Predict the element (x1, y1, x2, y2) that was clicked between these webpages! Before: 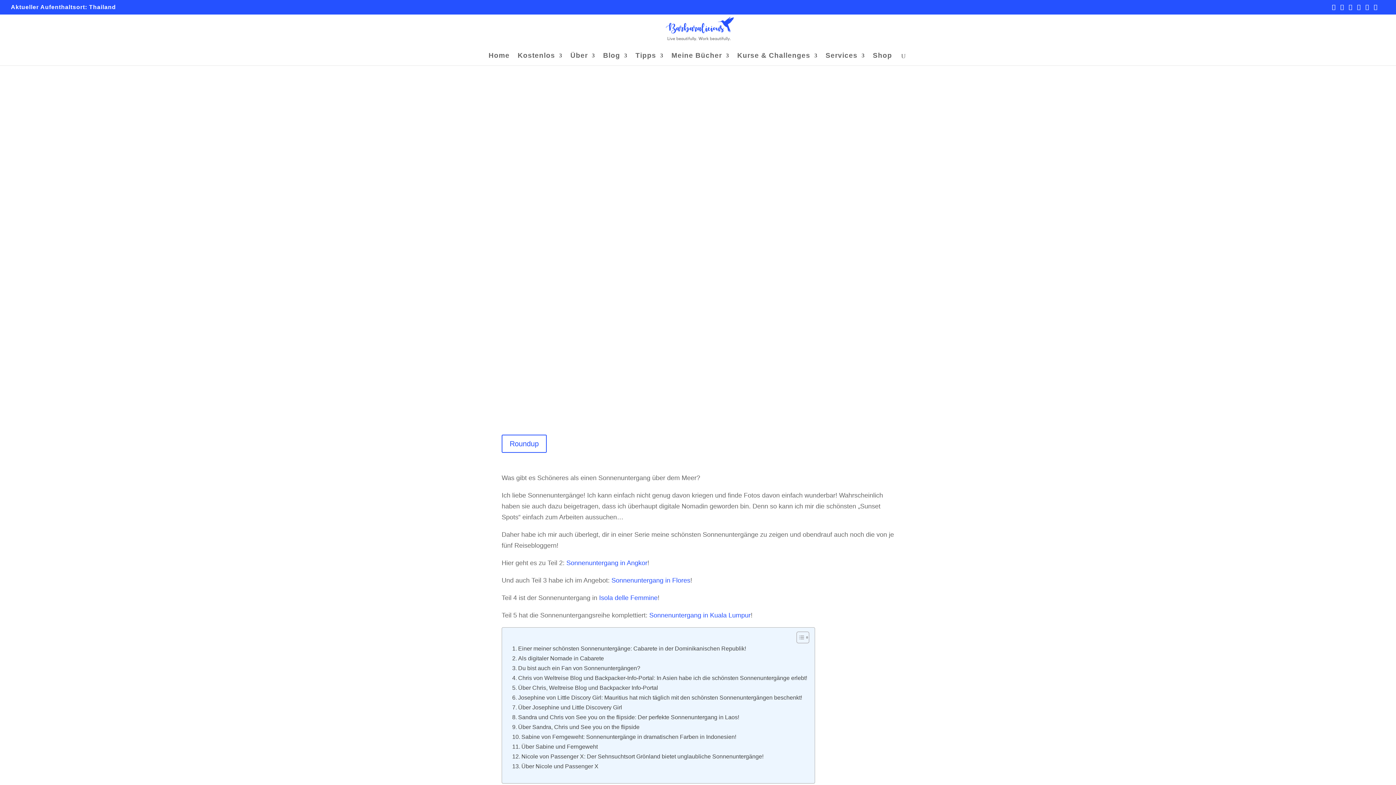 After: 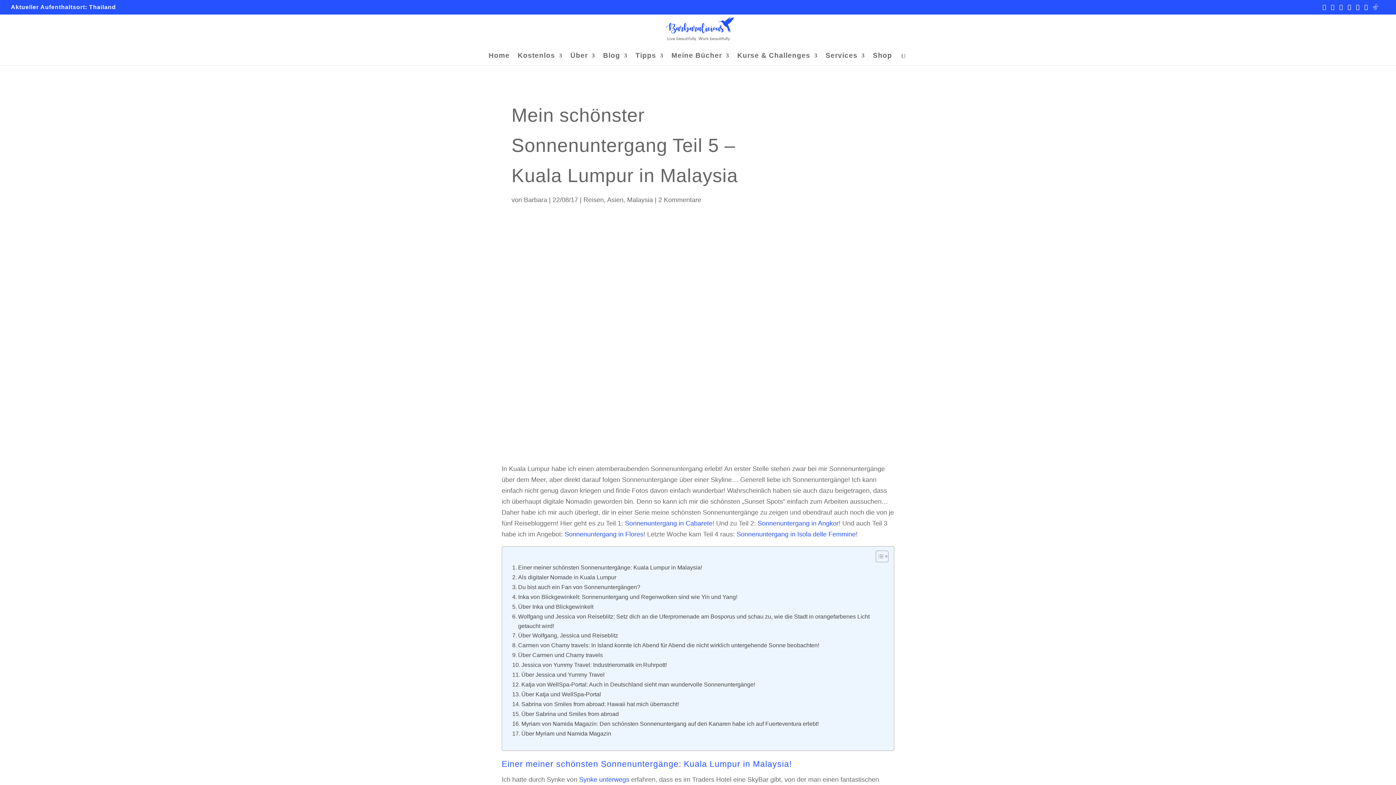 Action: label: Sonnenuntergang in Kuala Lumpur bbox: (649, 612, 750, 619)